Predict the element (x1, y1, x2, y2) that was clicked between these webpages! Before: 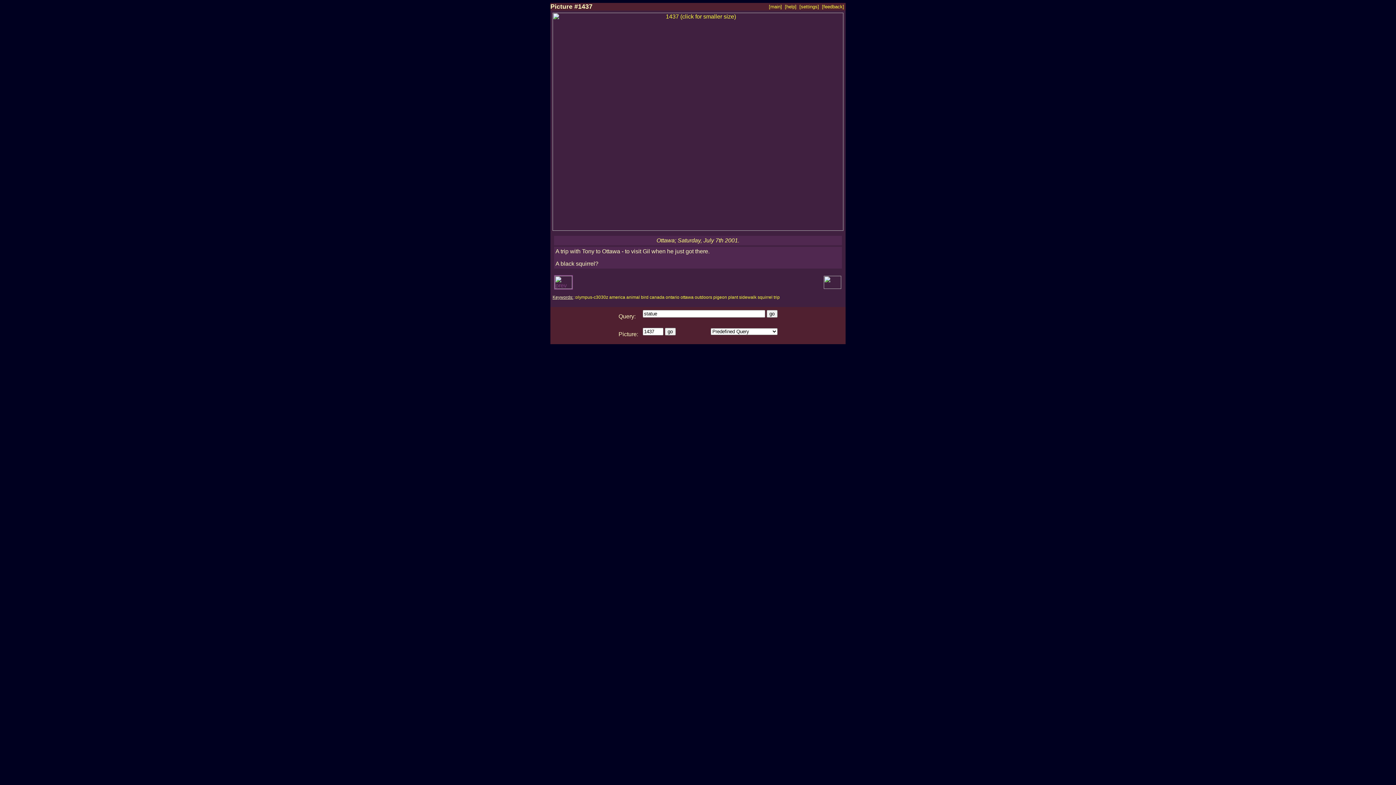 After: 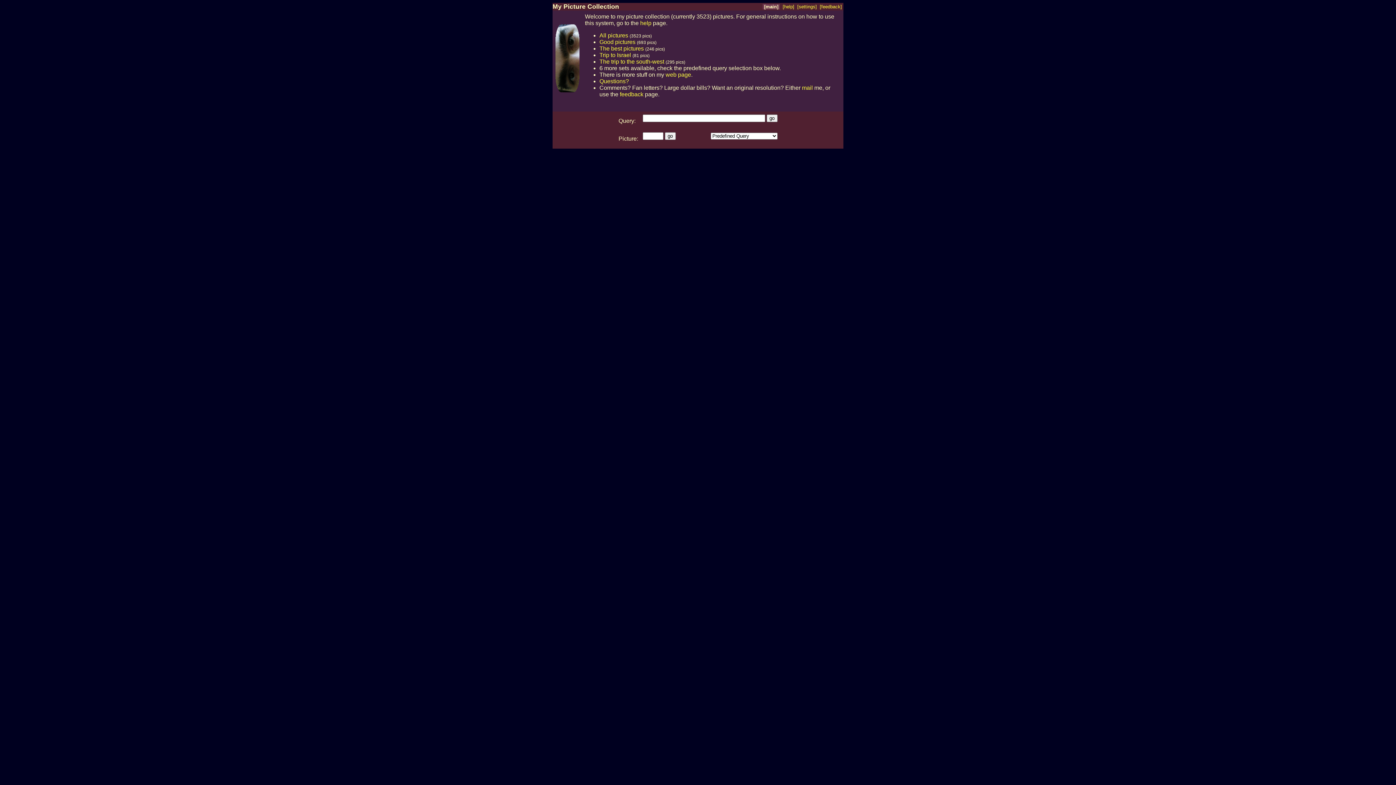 Action: label: [main] bbox: (769, 4, 782, 9)